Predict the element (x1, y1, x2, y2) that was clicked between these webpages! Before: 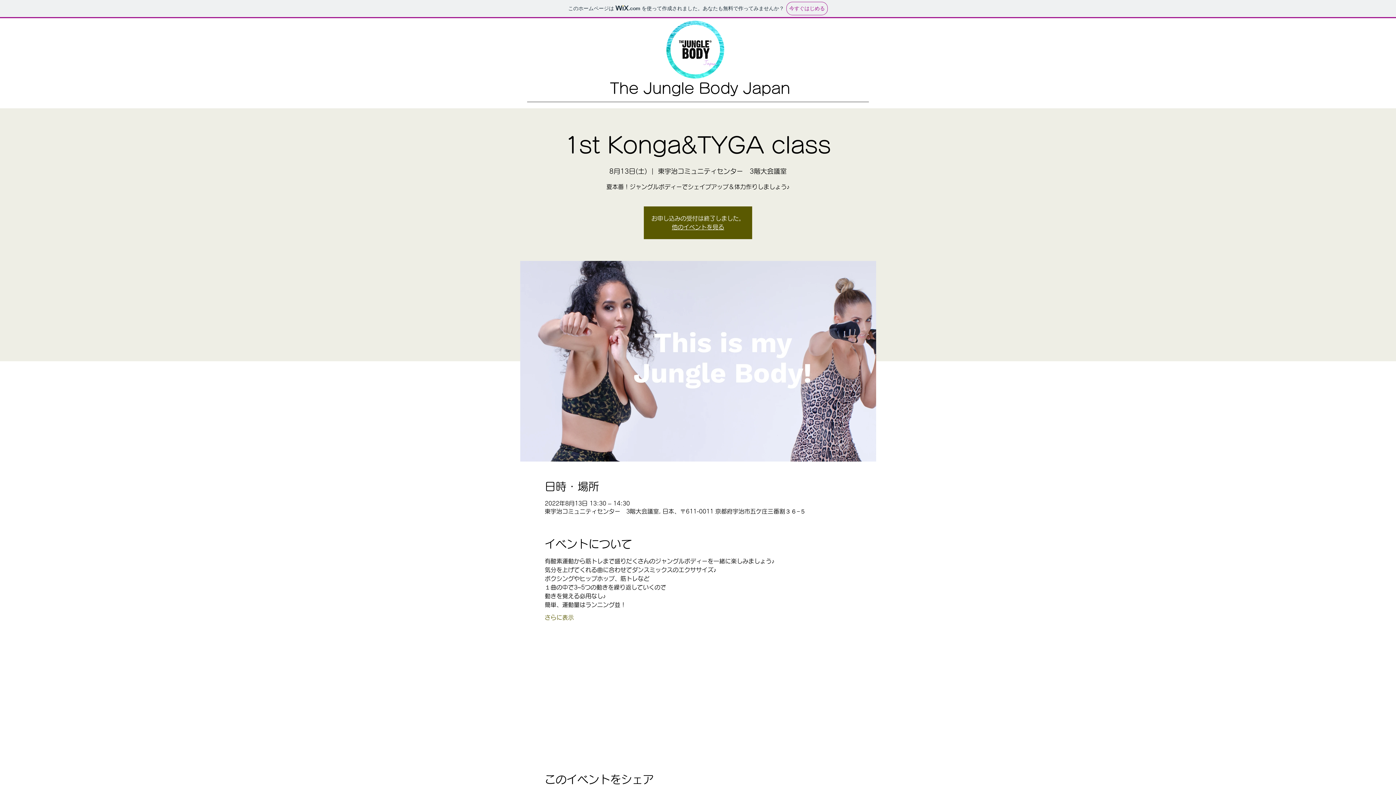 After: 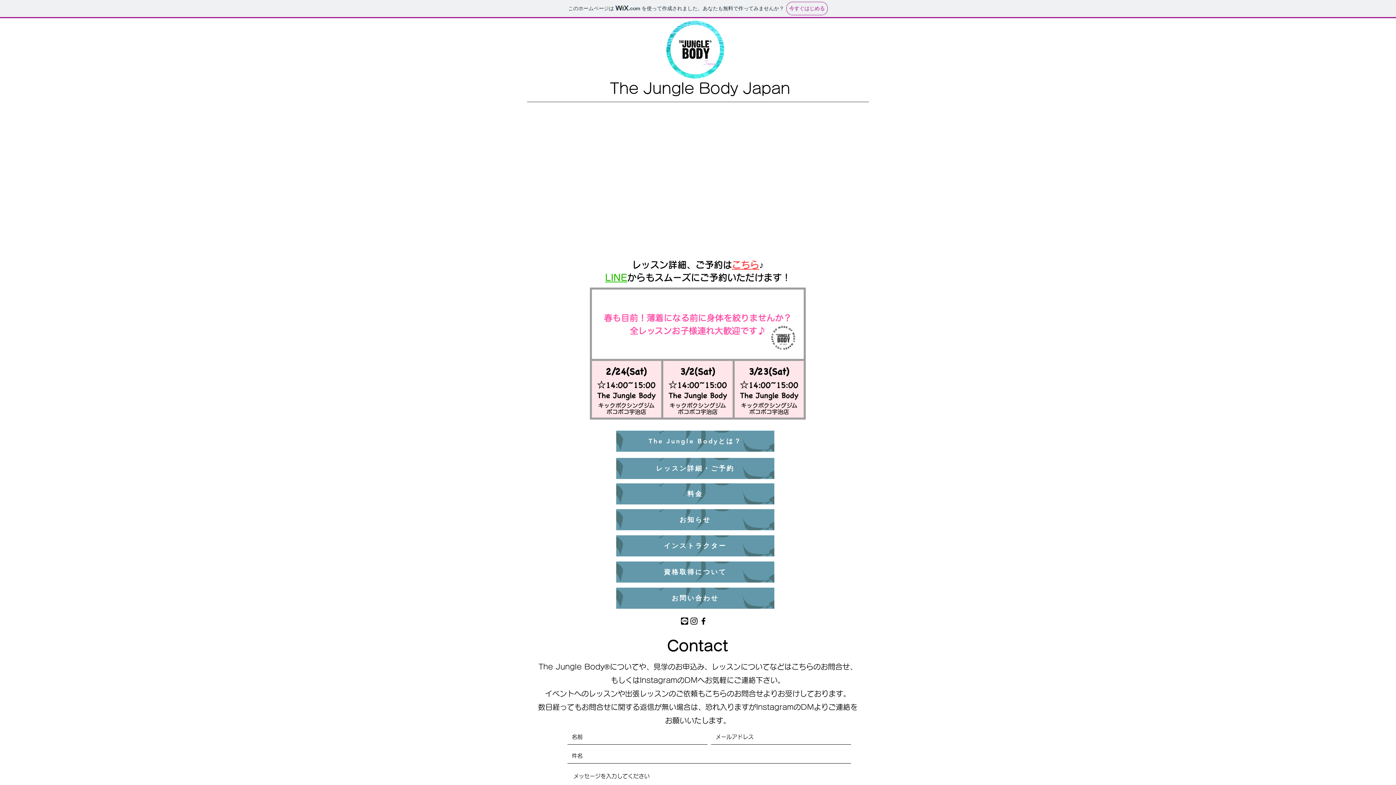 Action: bbox: (666, 20, 724, 78)